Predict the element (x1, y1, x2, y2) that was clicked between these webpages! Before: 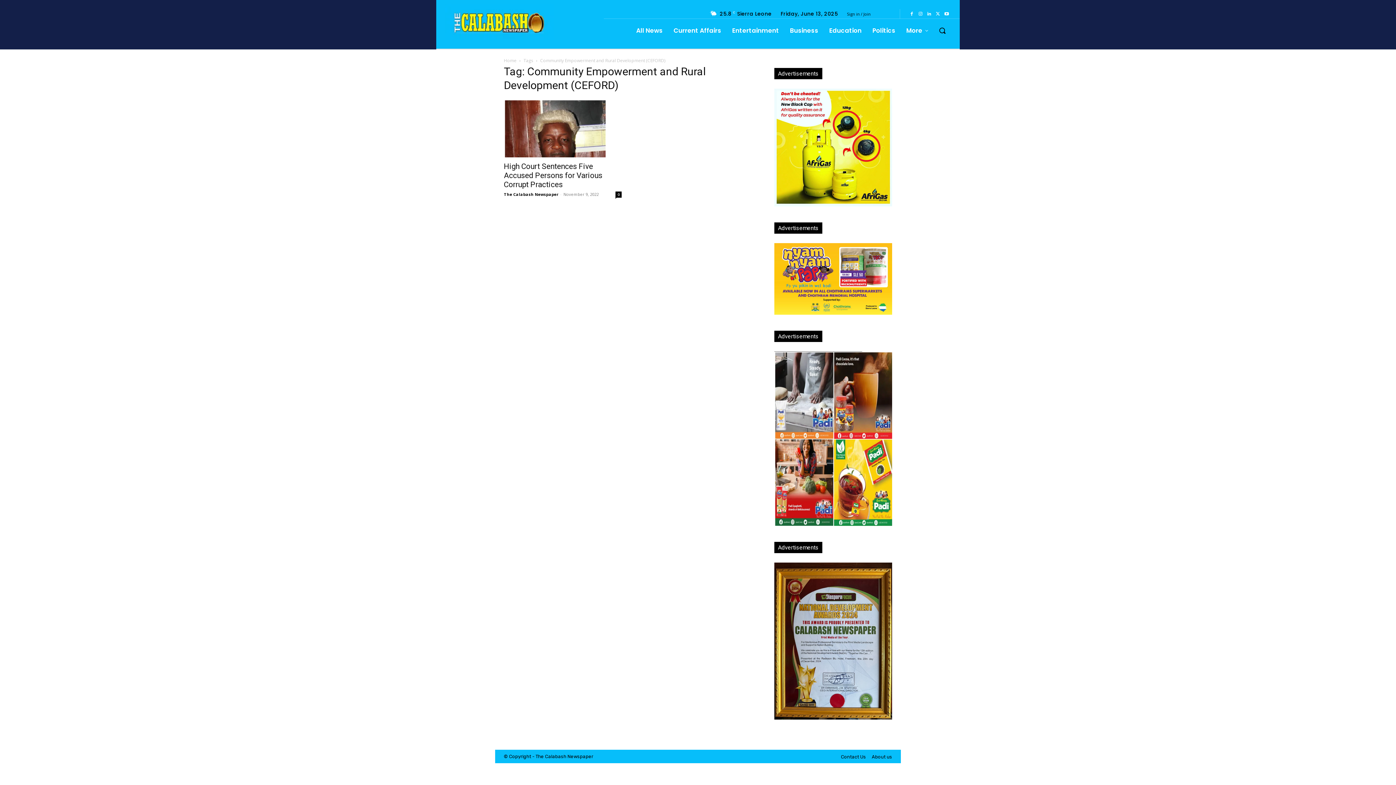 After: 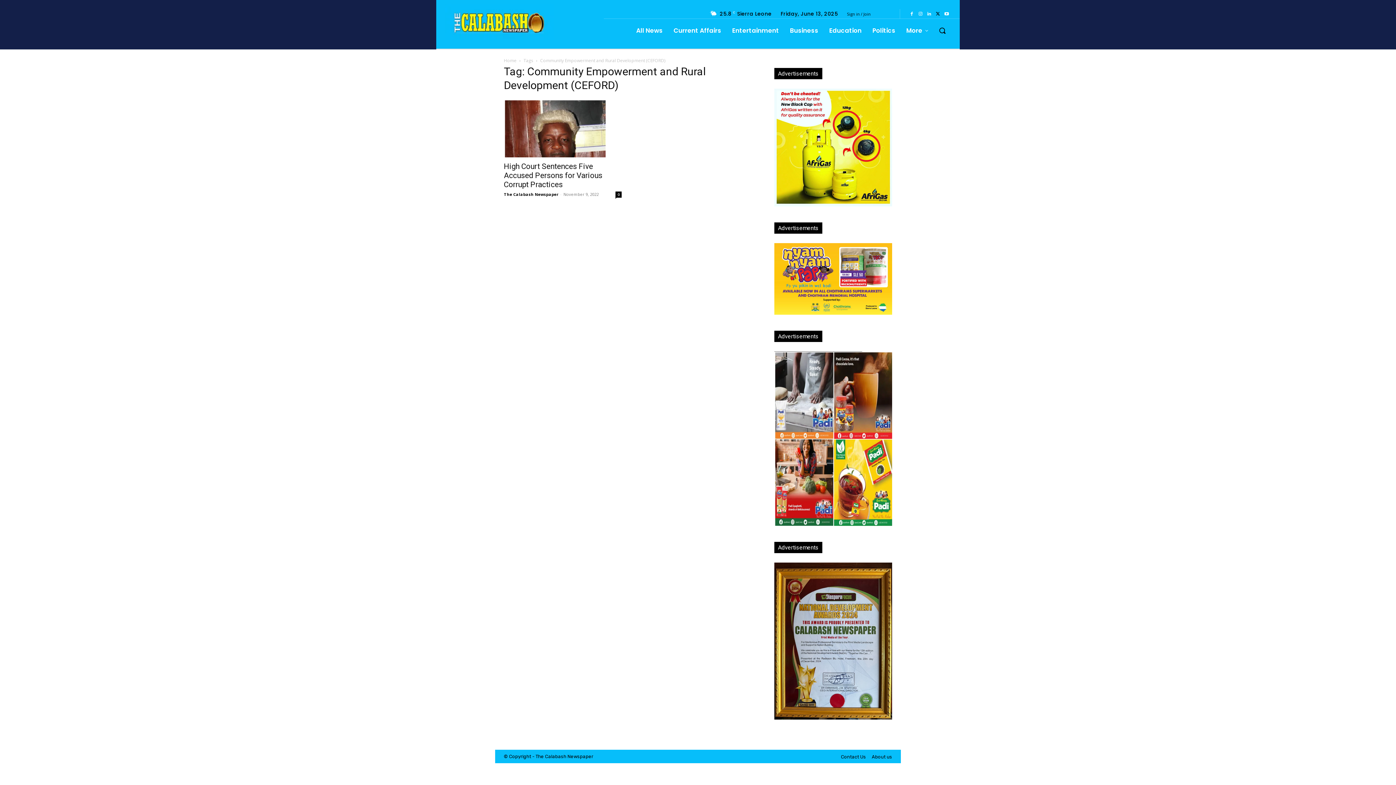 Action: bbox: (933, 9, 942, 18)